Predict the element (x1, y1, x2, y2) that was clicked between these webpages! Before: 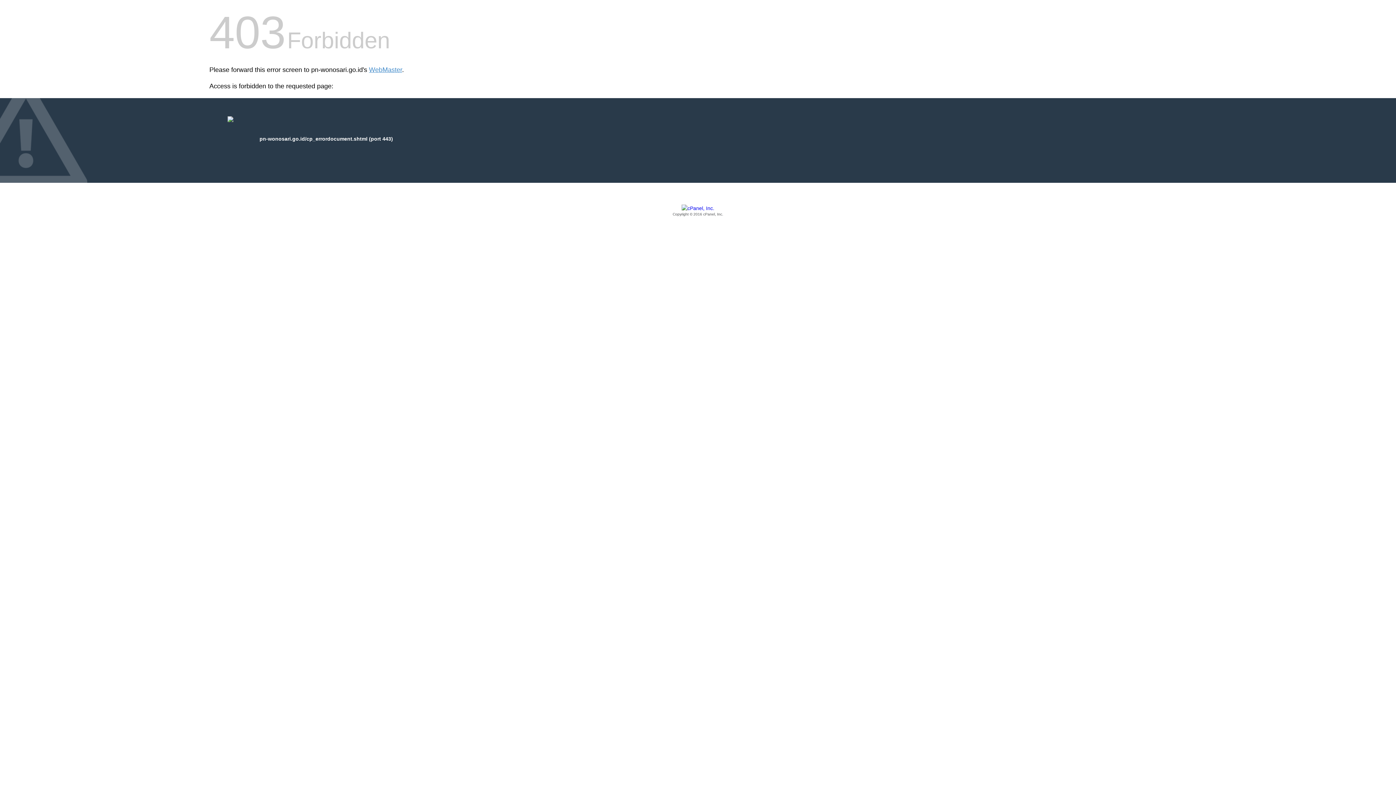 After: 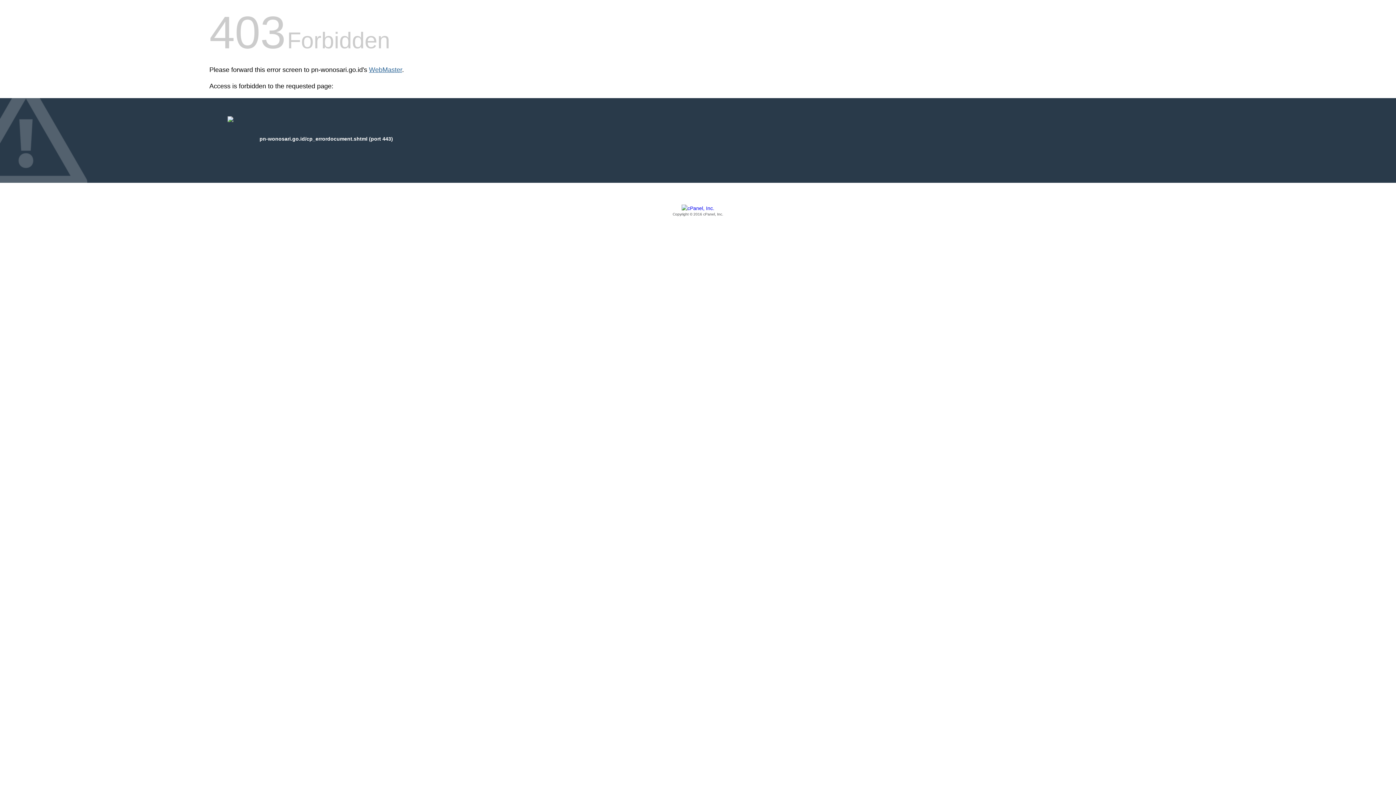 Action: label: WebMaster bbox: (369, 66, 402, 73)